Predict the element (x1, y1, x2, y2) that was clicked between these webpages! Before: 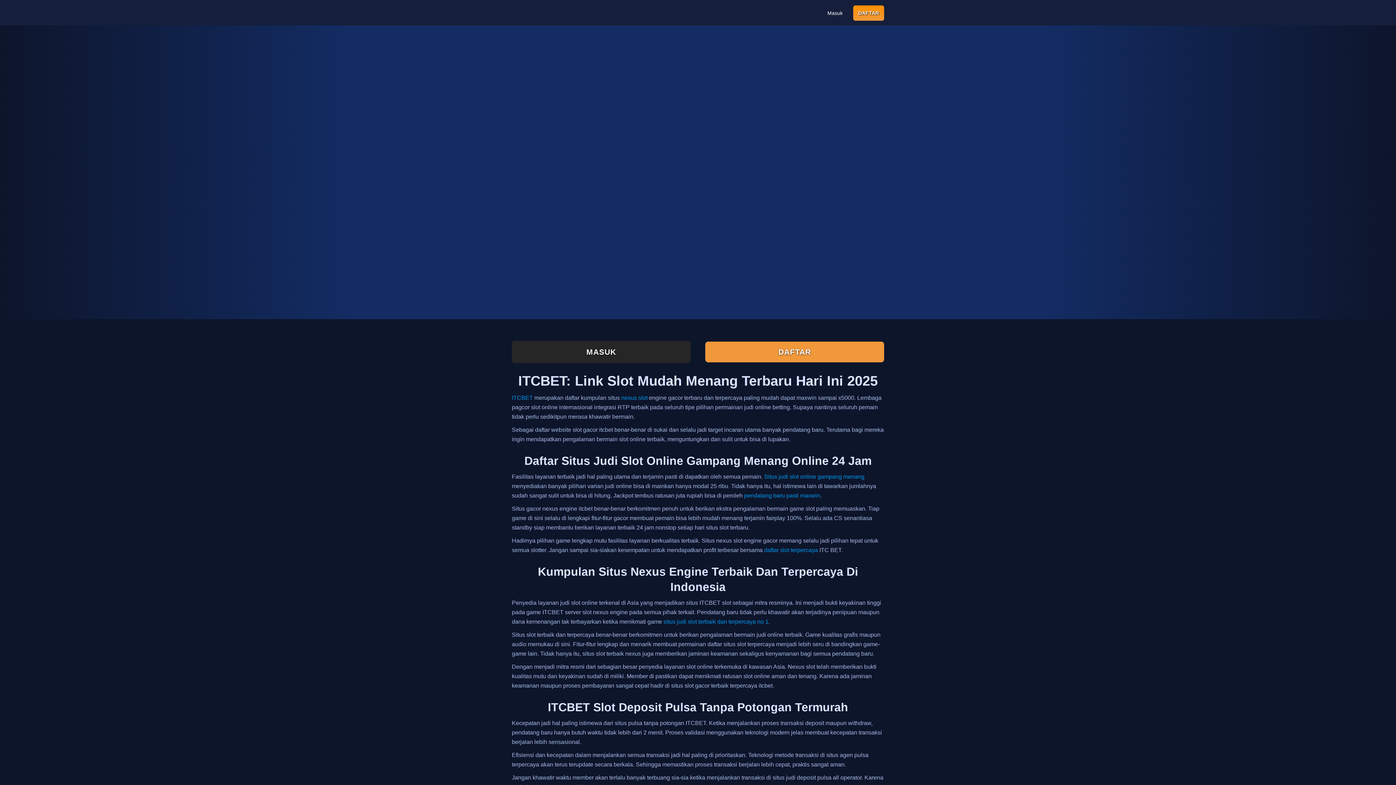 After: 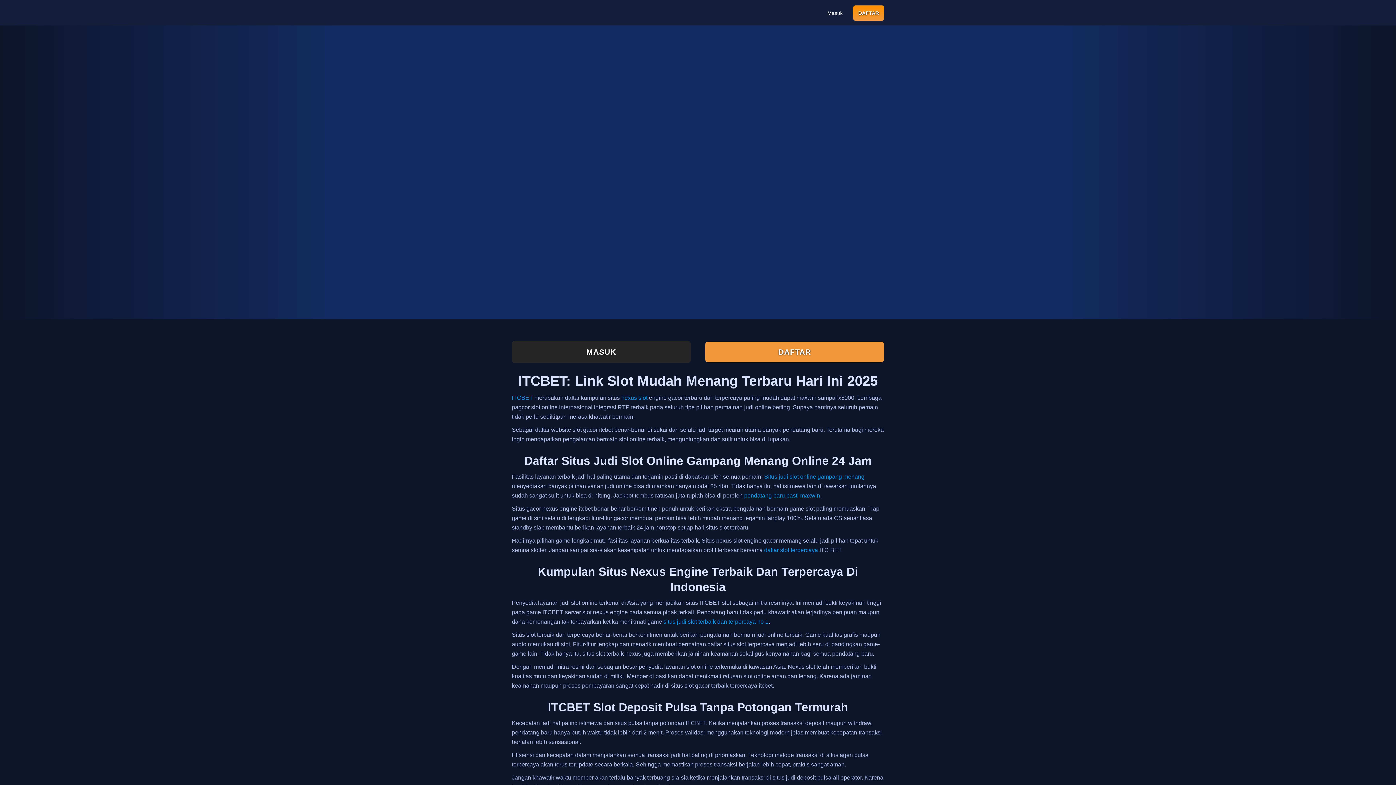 Action: bbox: (744, 492, 820, 498) label: pendatang baru pasti maxwin